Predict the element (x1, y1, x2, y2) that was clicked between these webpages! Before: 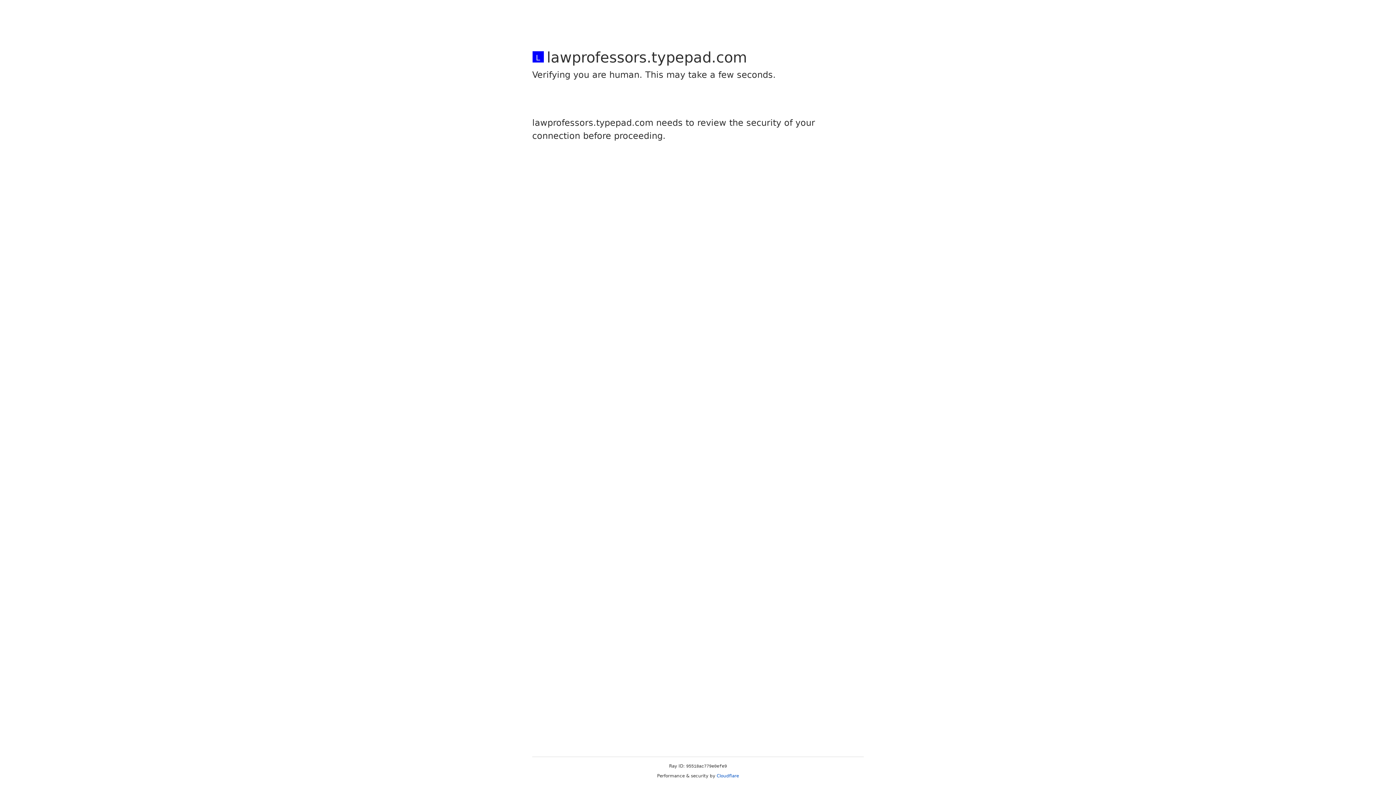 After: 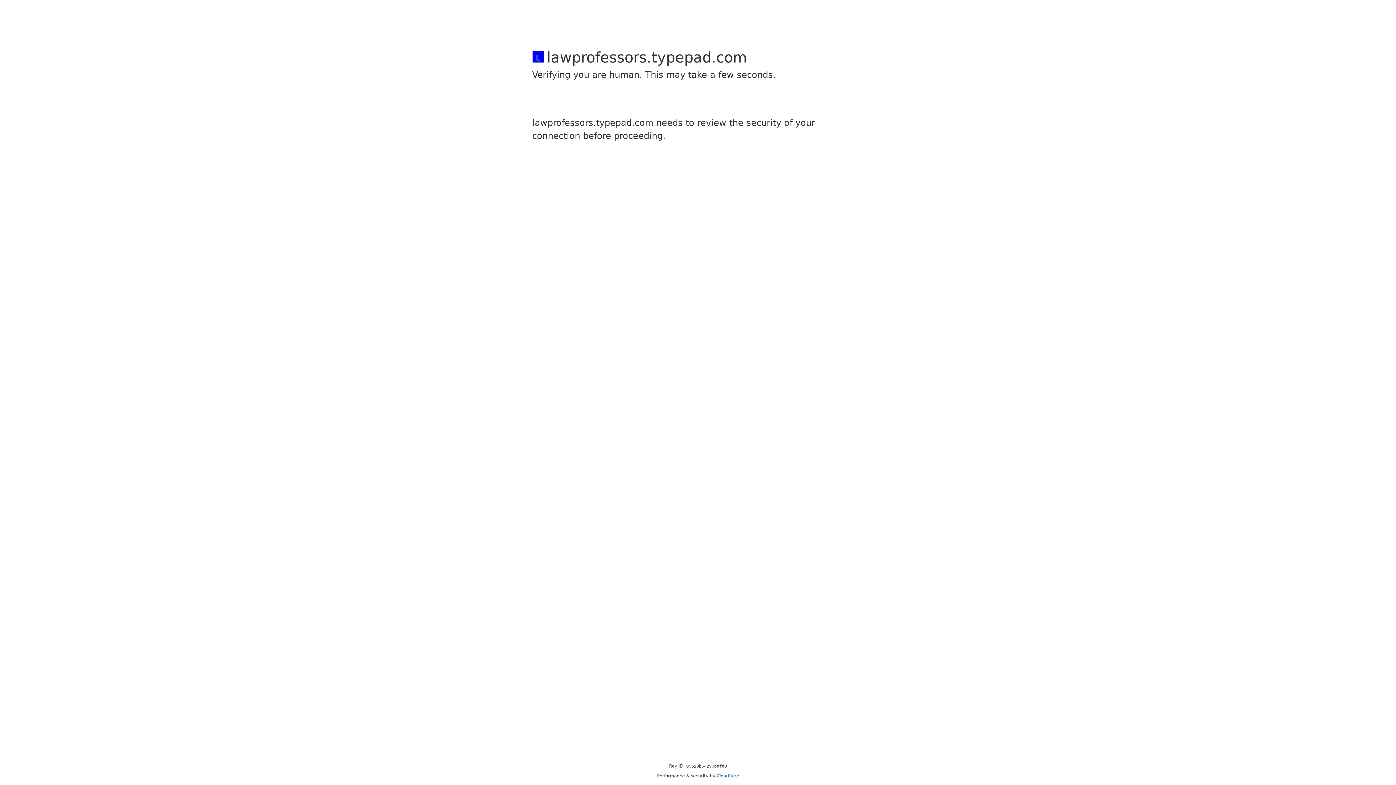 Action: bbox: (716, 773, 739, 778) label: Cloudflare